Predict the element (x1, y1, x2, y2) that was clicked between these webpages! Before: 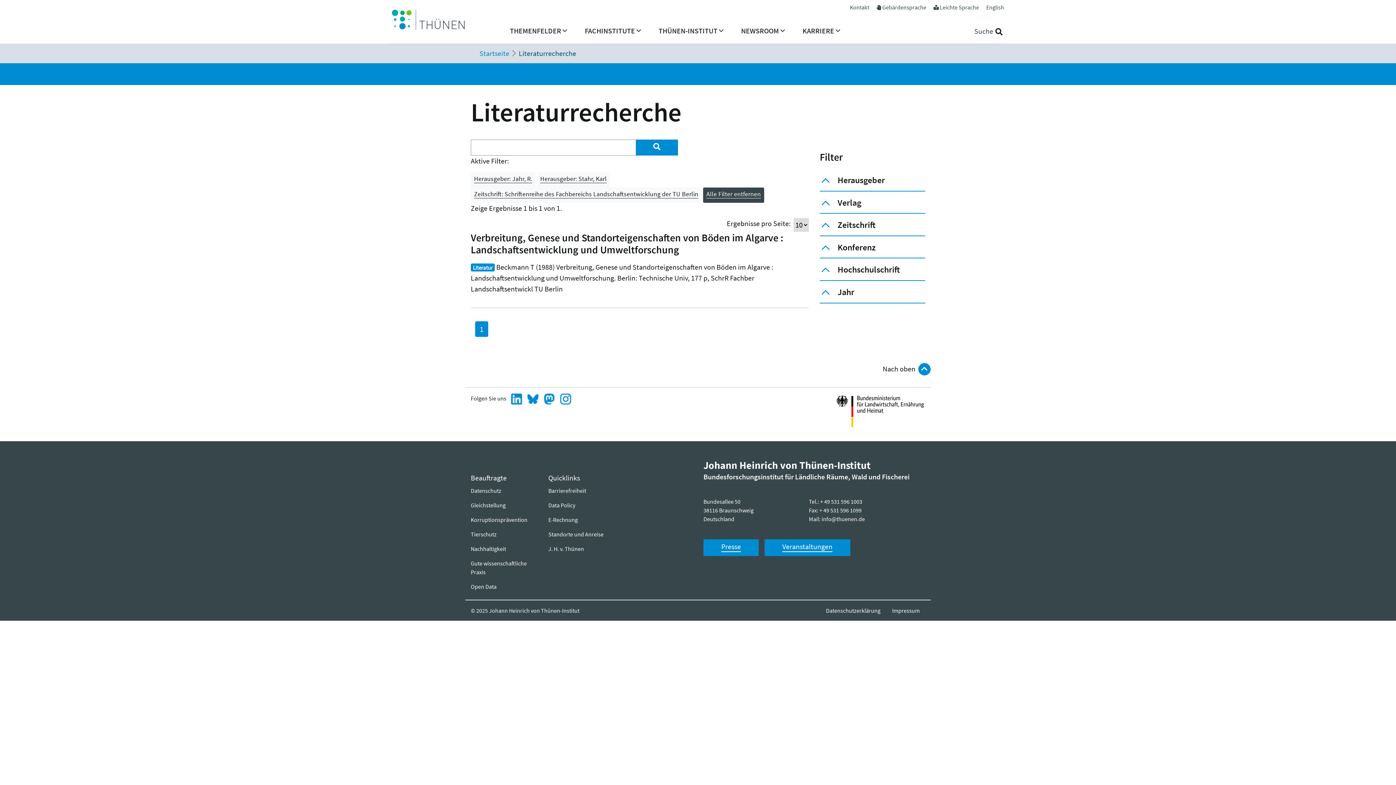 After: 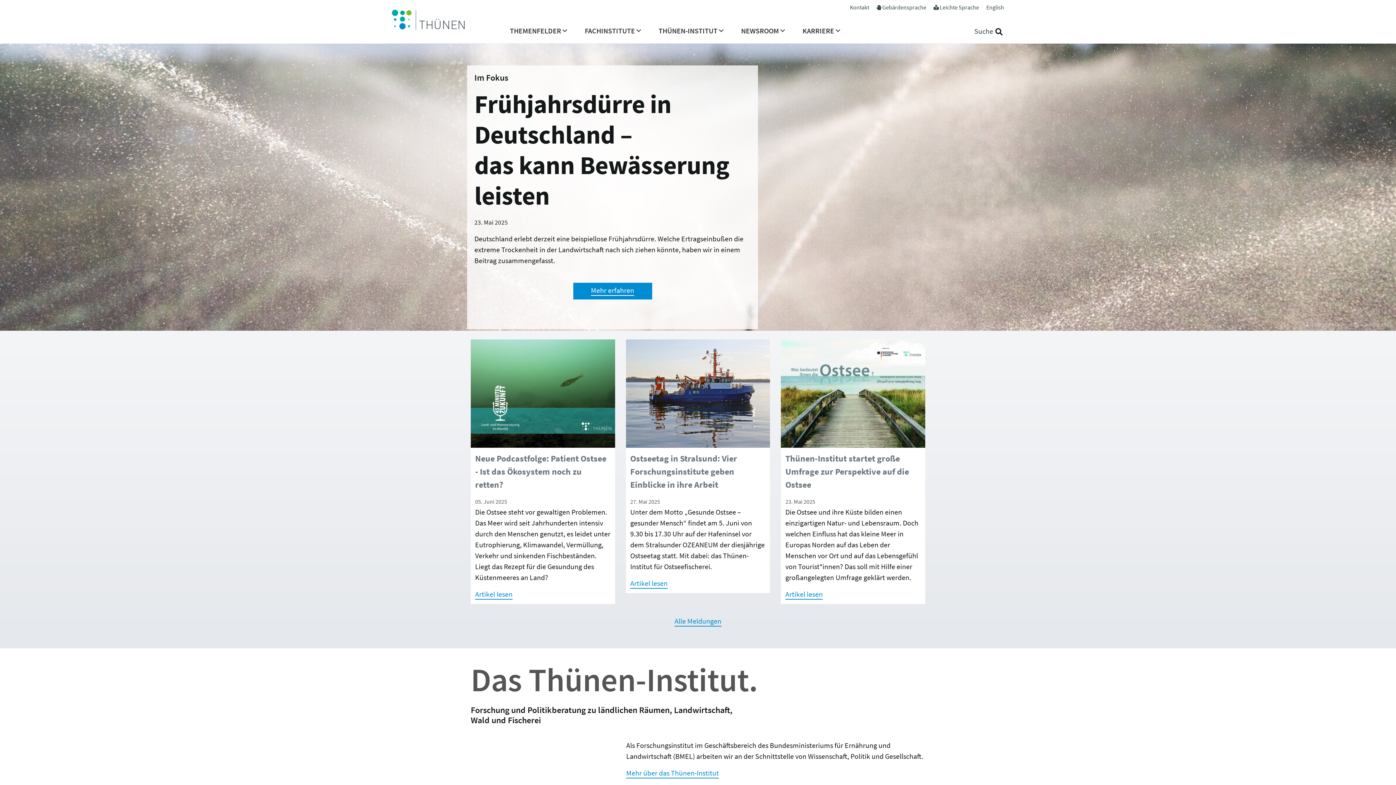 Action: label: Startseite bbox: (479, 48, 509, 57)